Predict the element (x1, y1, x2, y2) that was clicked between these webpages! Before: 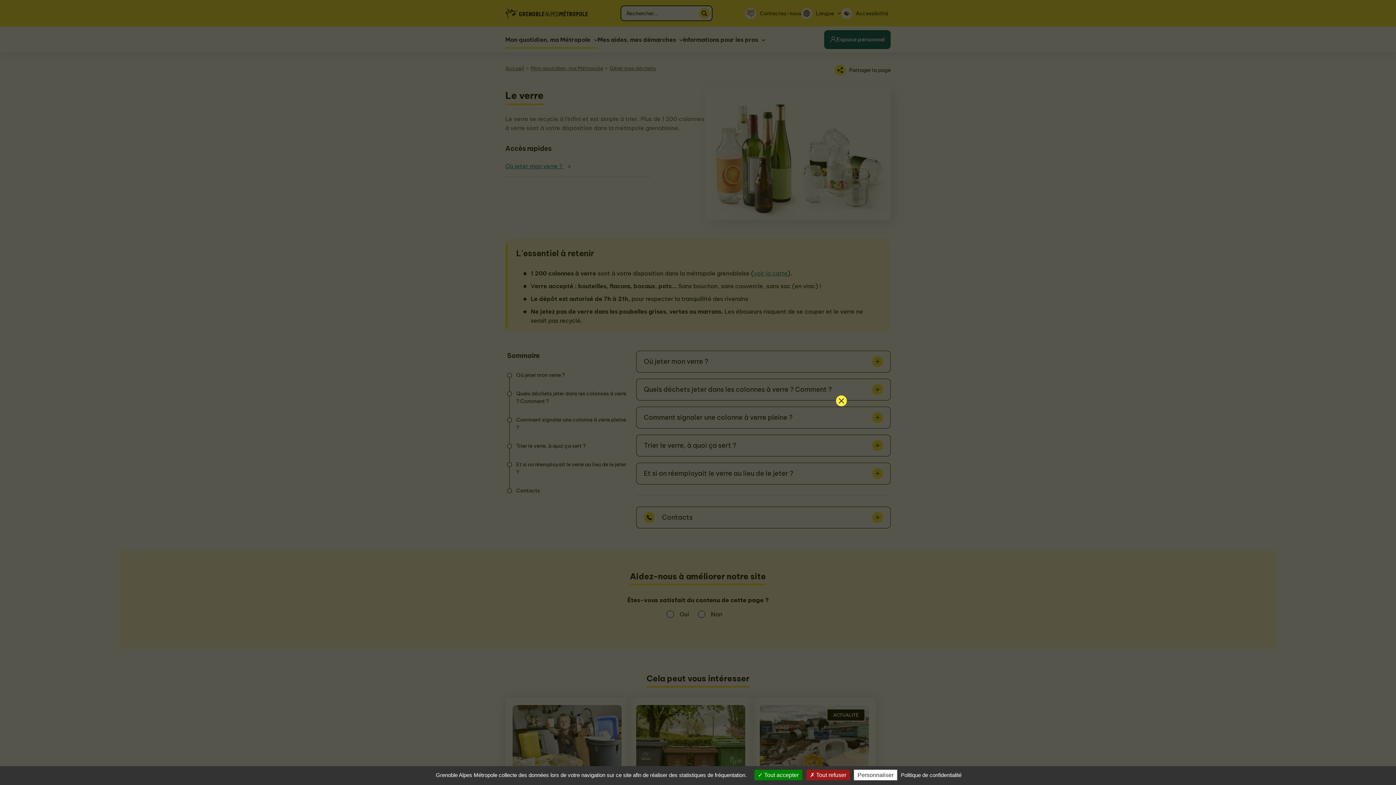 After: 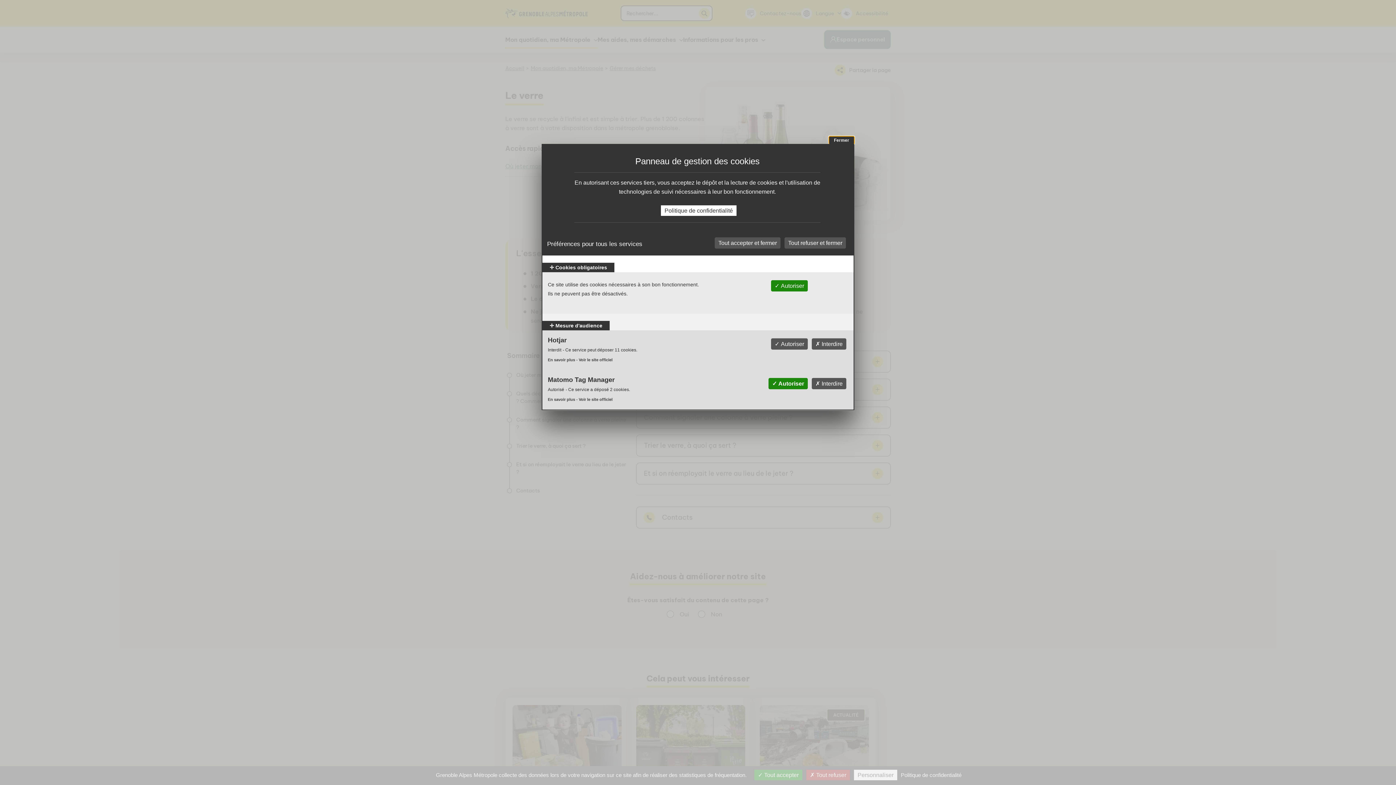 Action: bbox: (854, 770, 897, 780) label: Personnaliser (fenêtre modale)